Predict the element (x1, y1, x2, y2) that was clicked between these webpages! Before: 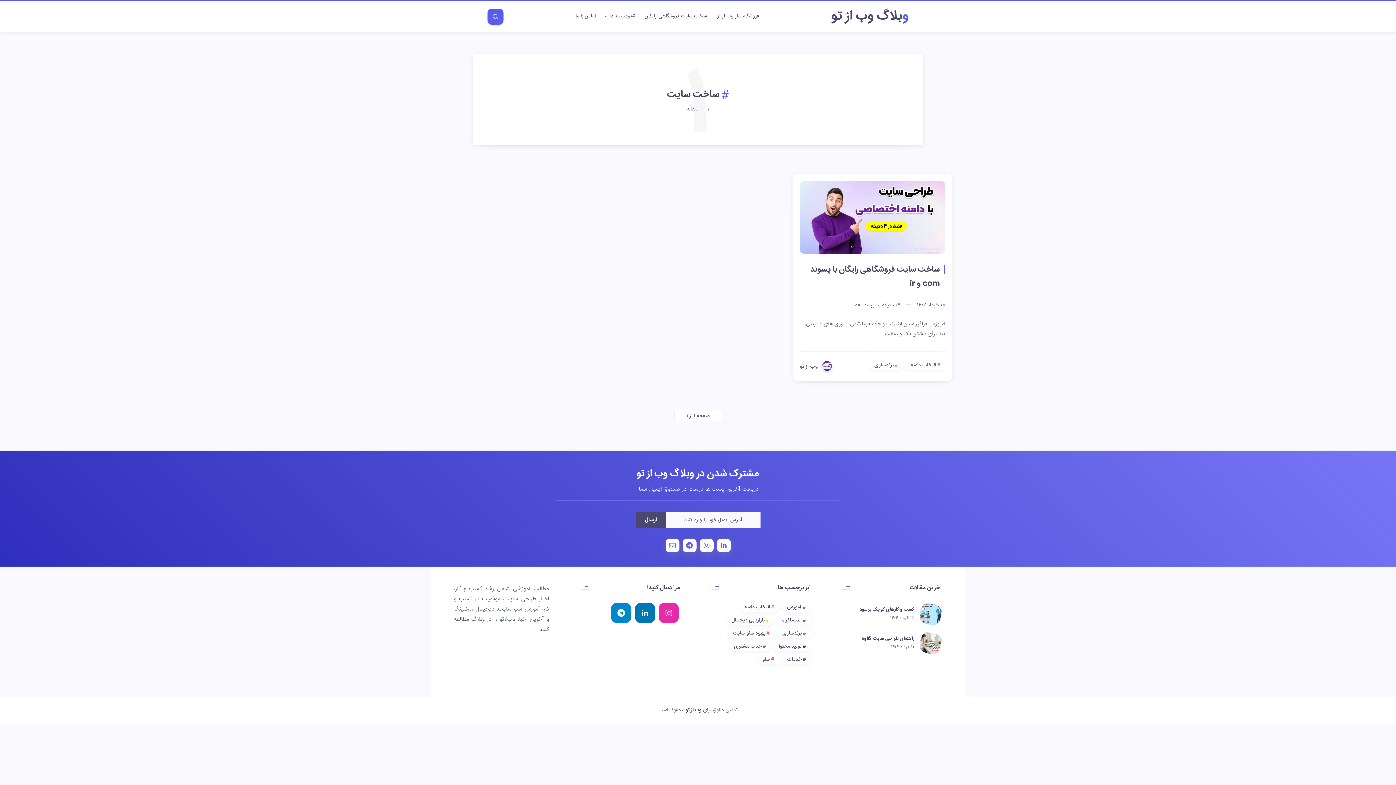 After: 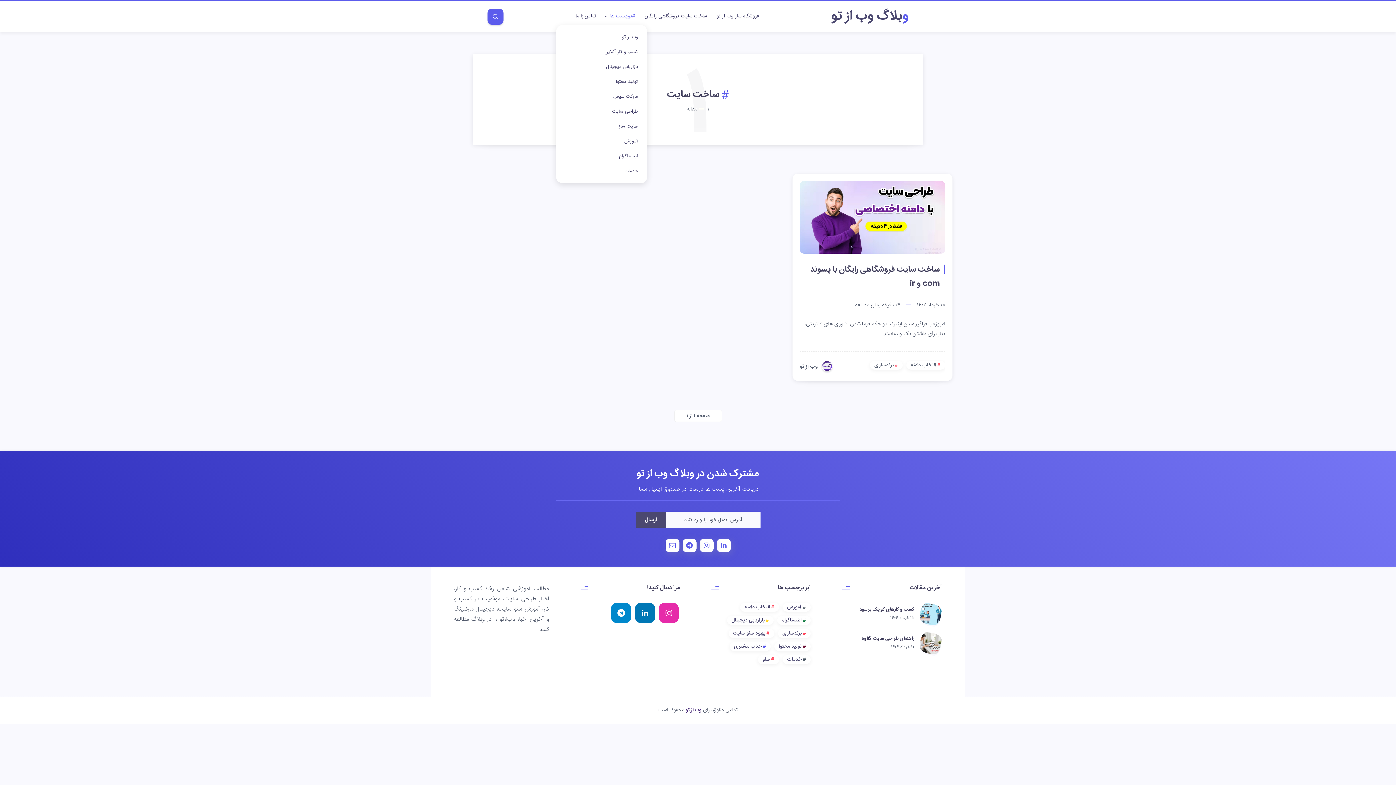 Action: label: #برچسب ها bbox: (610, 13, 635, 19)